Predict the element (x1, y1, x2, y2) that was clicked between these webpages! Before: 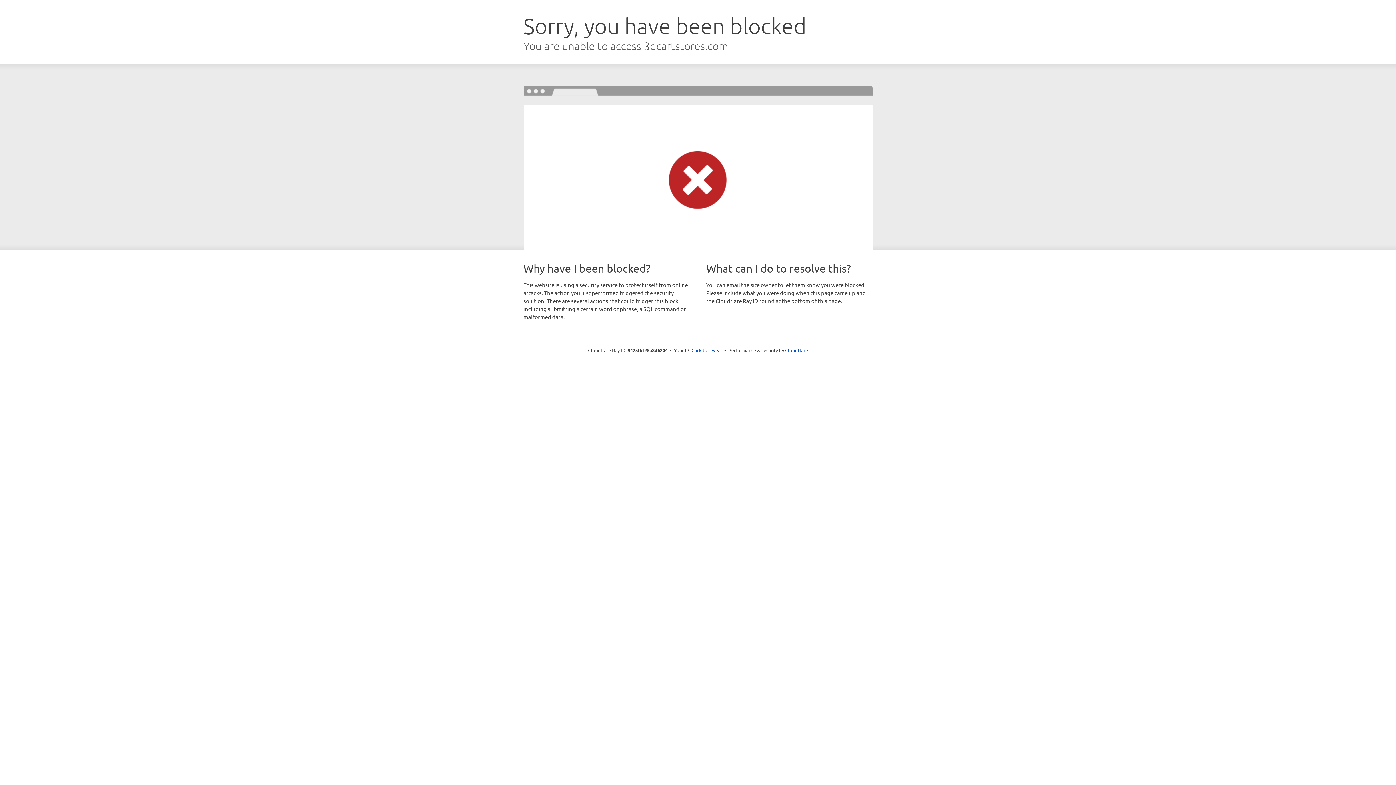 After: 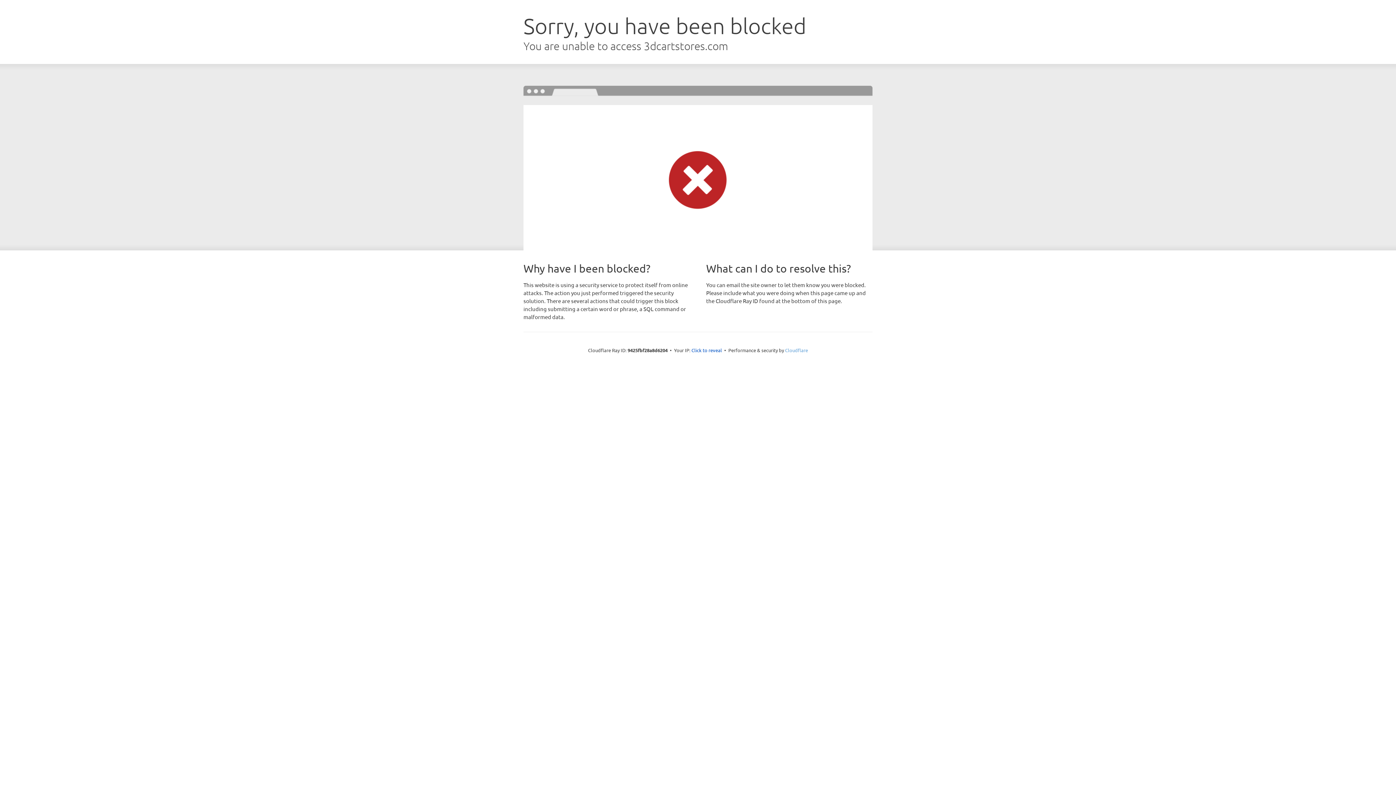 Action: bbox: (785, 347, 808, 353) label: Cloudflare